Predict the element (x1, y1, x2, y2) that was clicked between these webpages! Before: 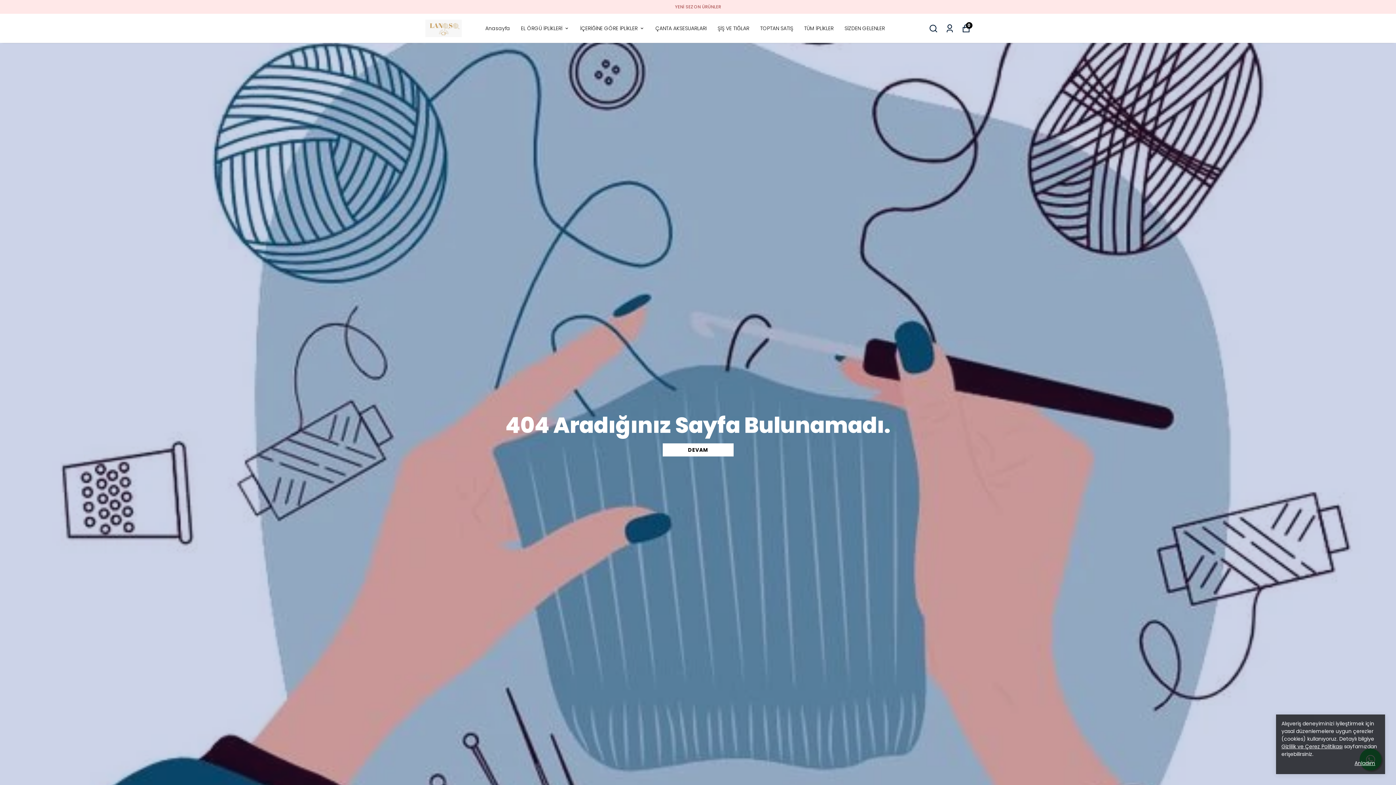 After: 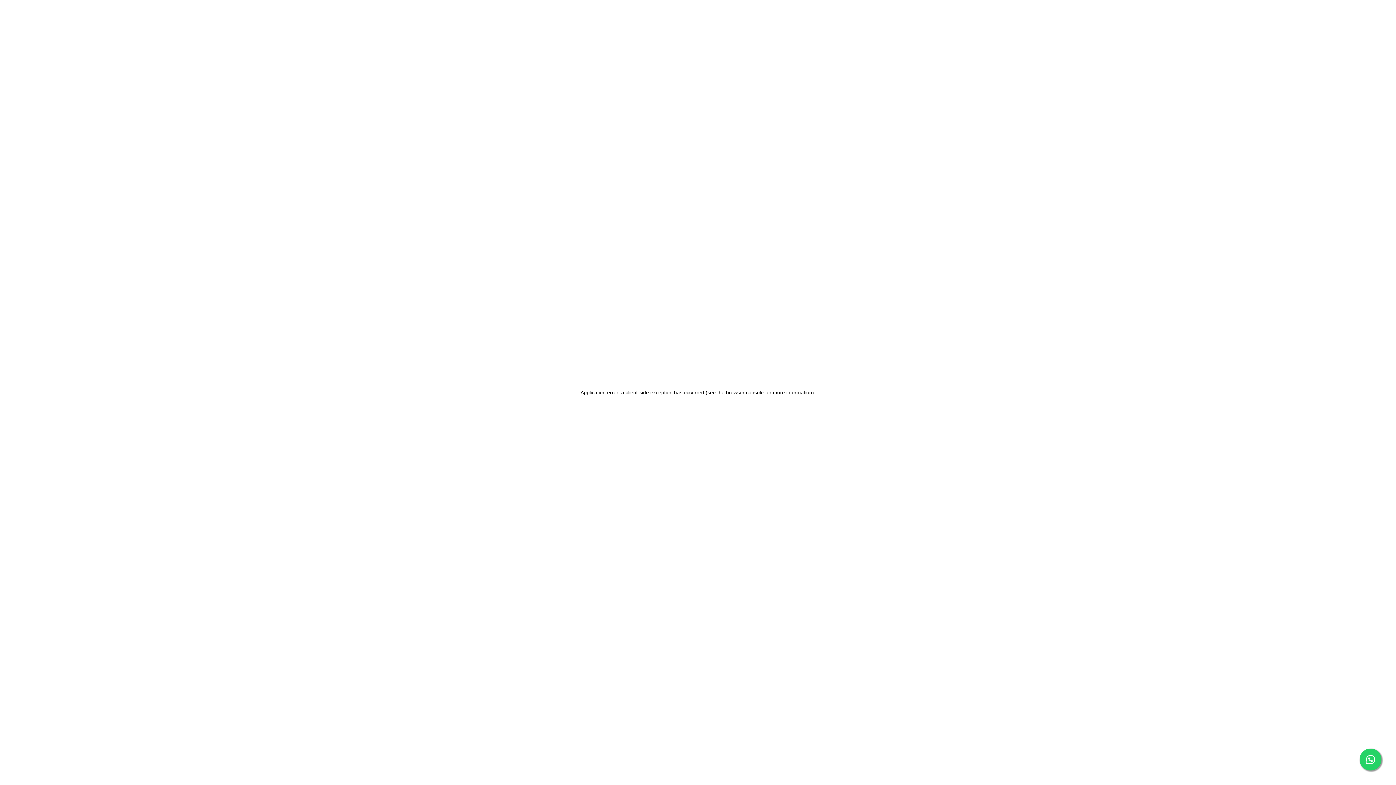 Action: label: EL ÖRGÜ İPLİKLERİ bbox: (521, 23, 569, 32)